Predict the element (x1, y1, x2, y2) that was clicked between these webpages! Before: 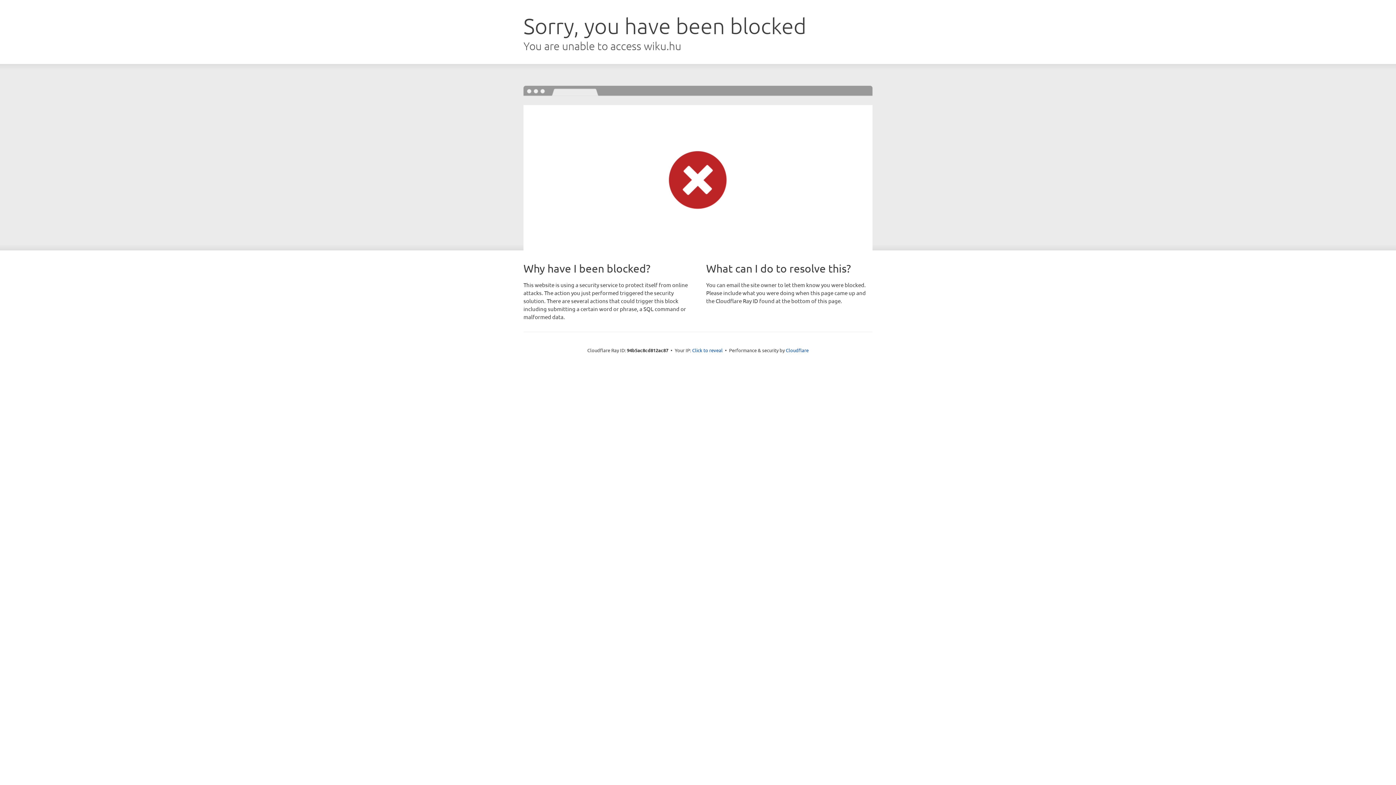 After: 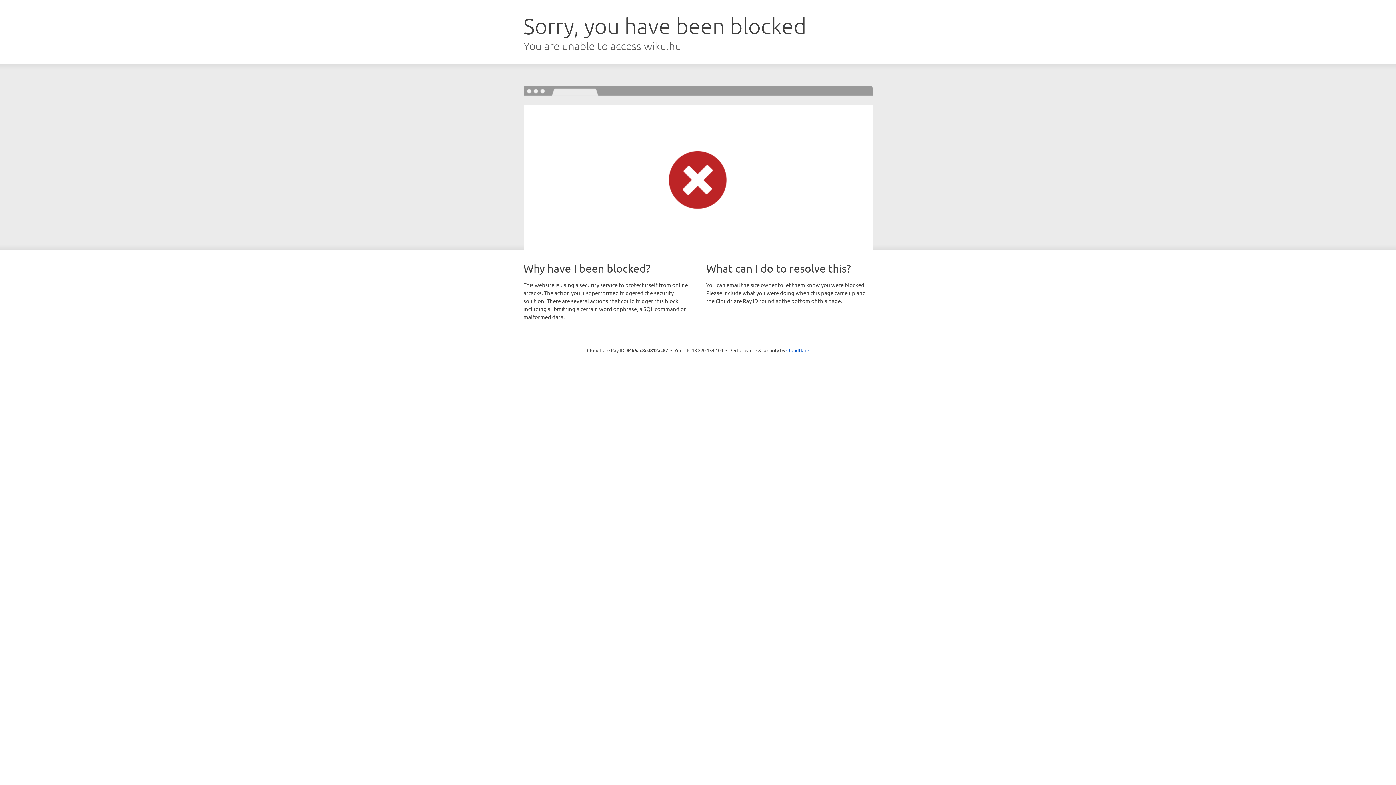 Action: label: Click to reveal bbox: (692, 346, 722, 353)